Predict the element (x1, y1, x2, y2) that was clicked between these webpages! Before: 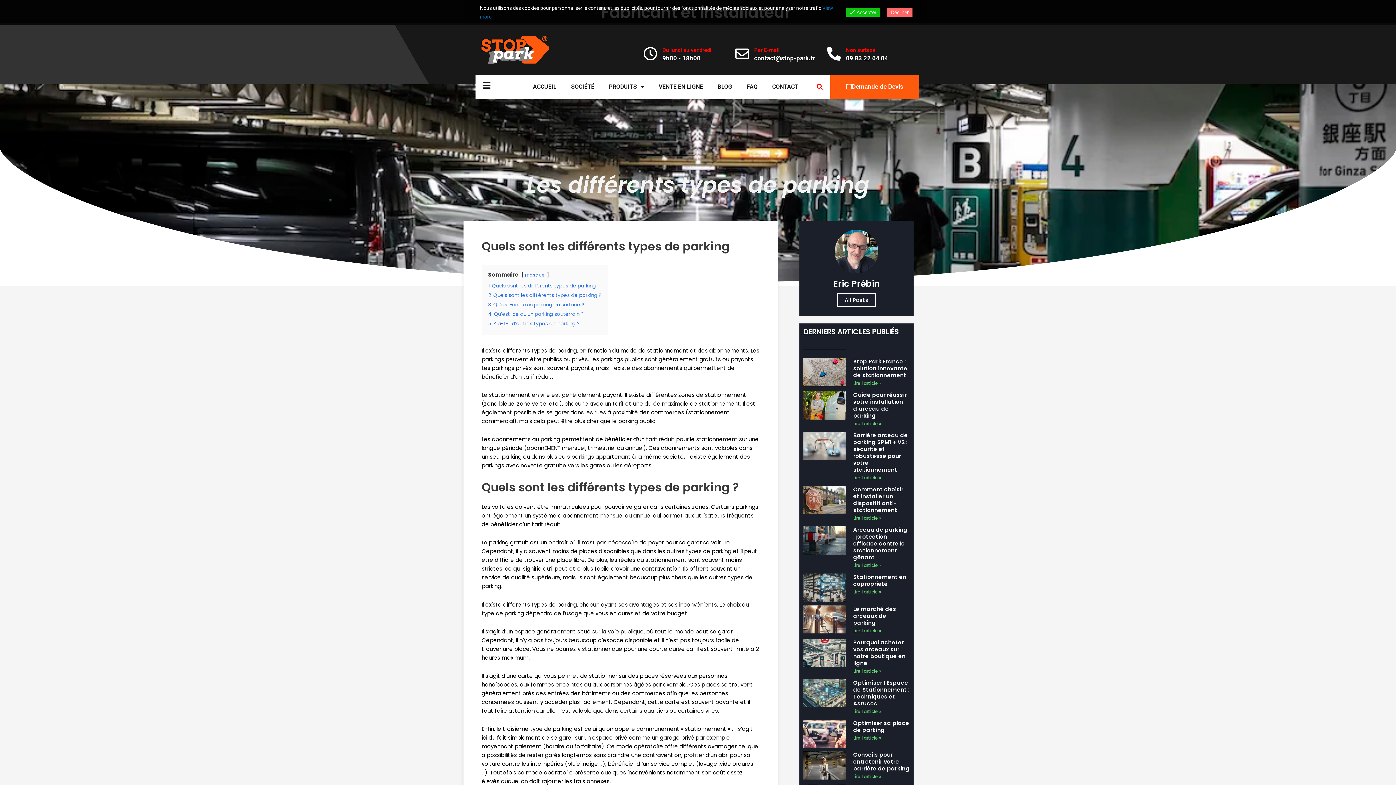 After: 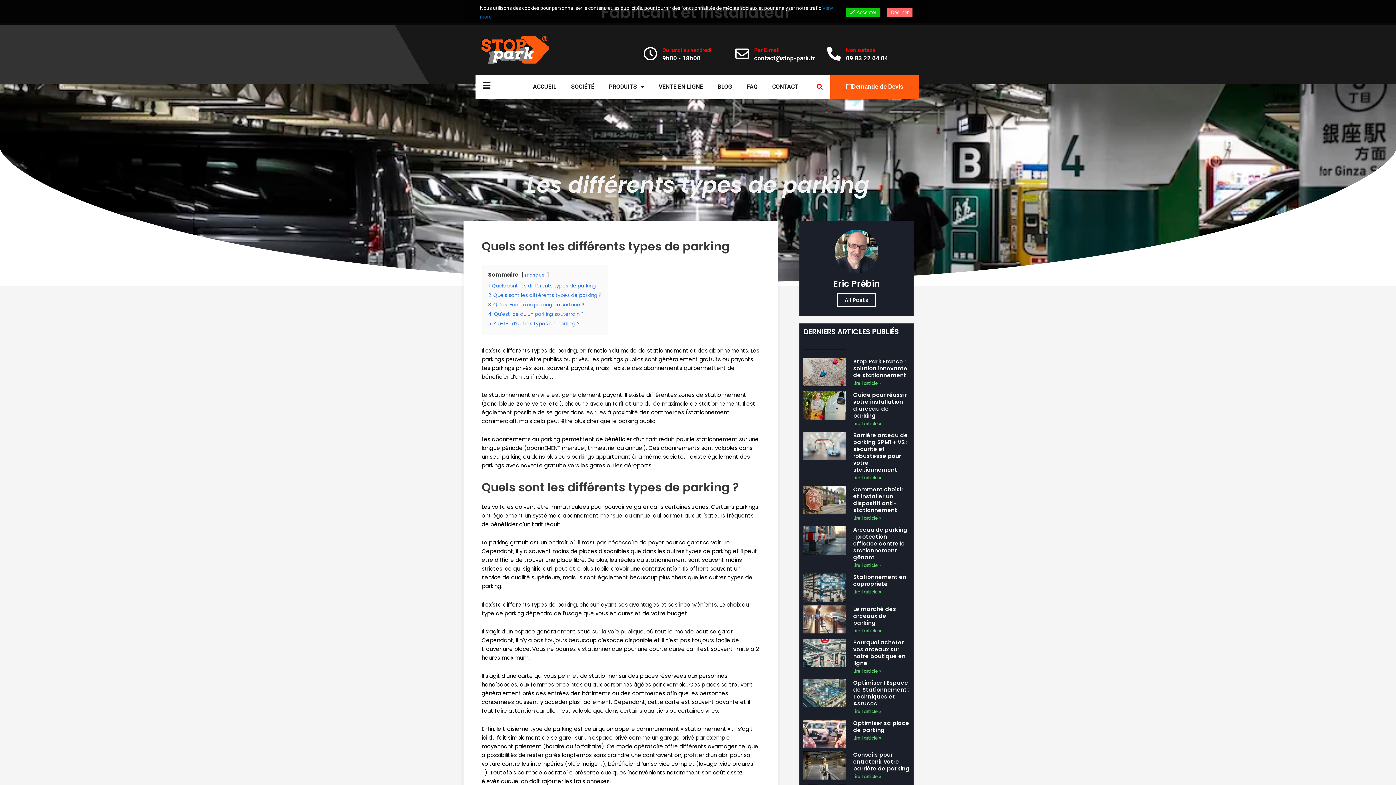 Action: bbox: (803, 719, 846, 748)